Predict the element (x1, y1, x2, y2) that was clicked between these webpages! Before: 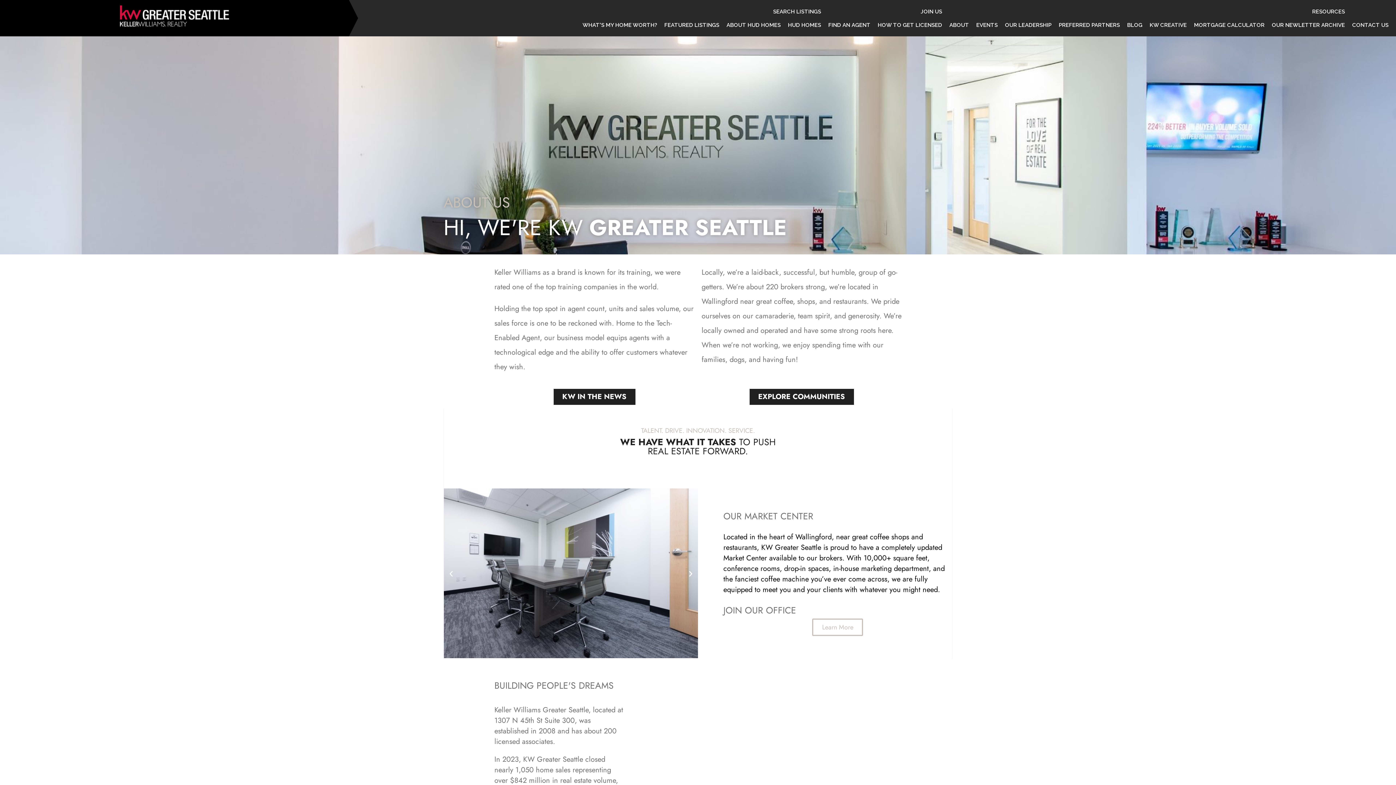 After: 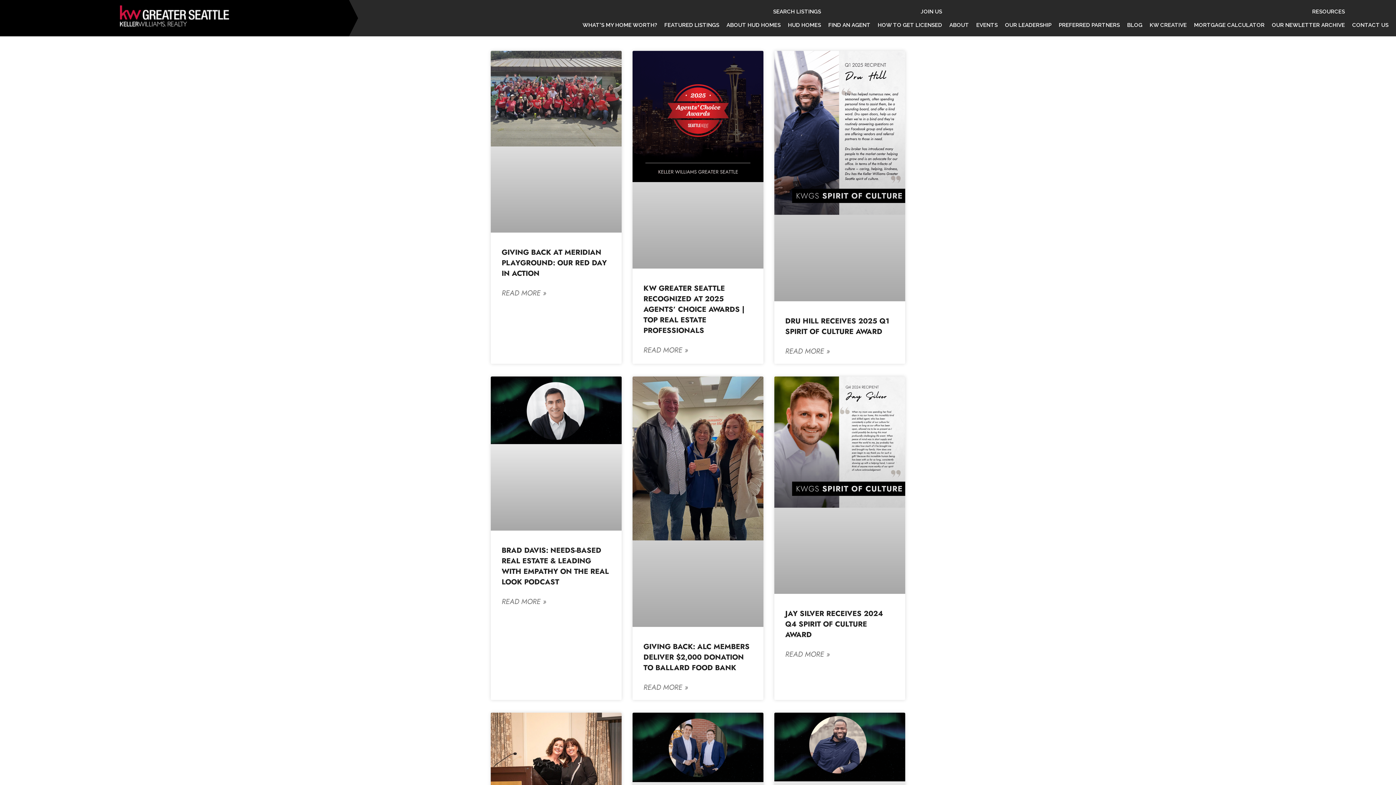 Action: bbox: (1123, 18, 1146, 31) label: BLOG